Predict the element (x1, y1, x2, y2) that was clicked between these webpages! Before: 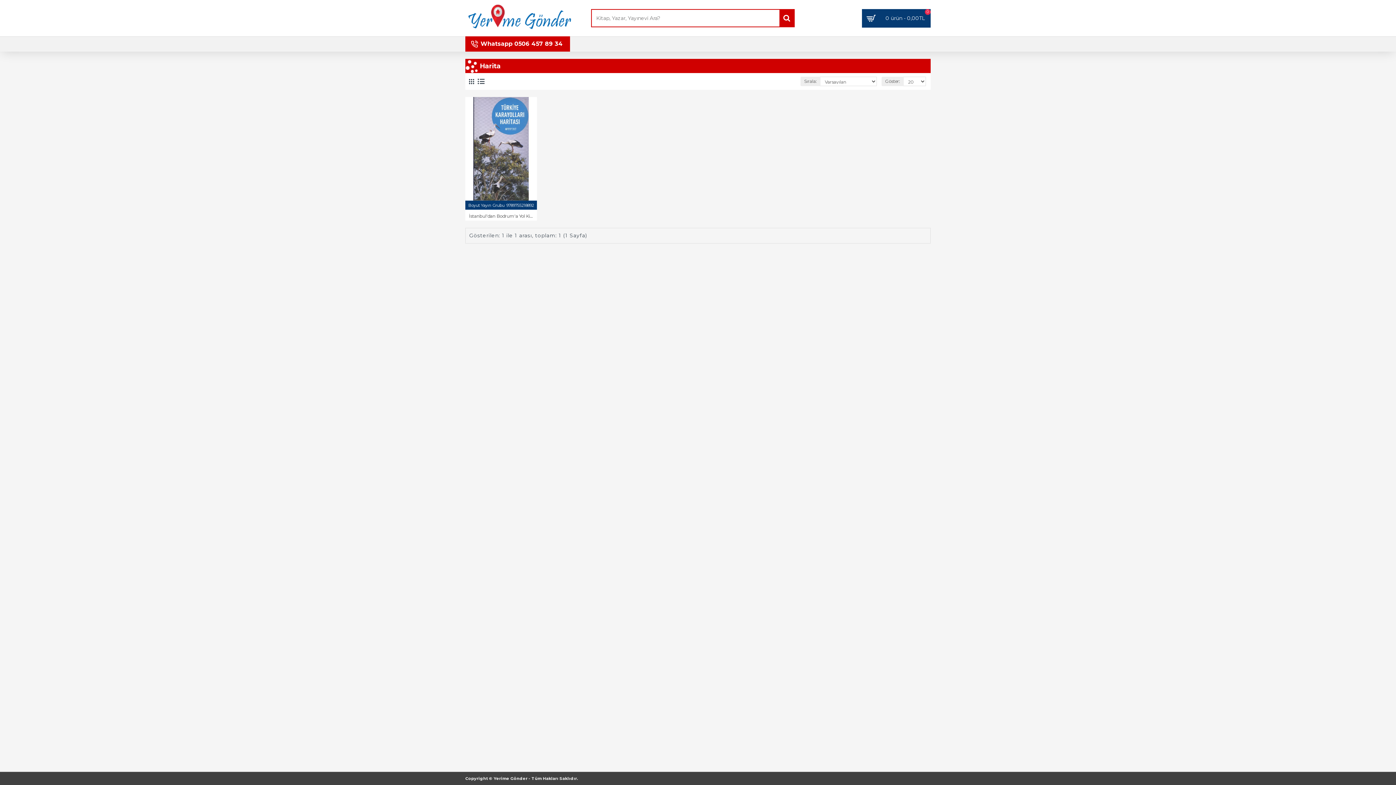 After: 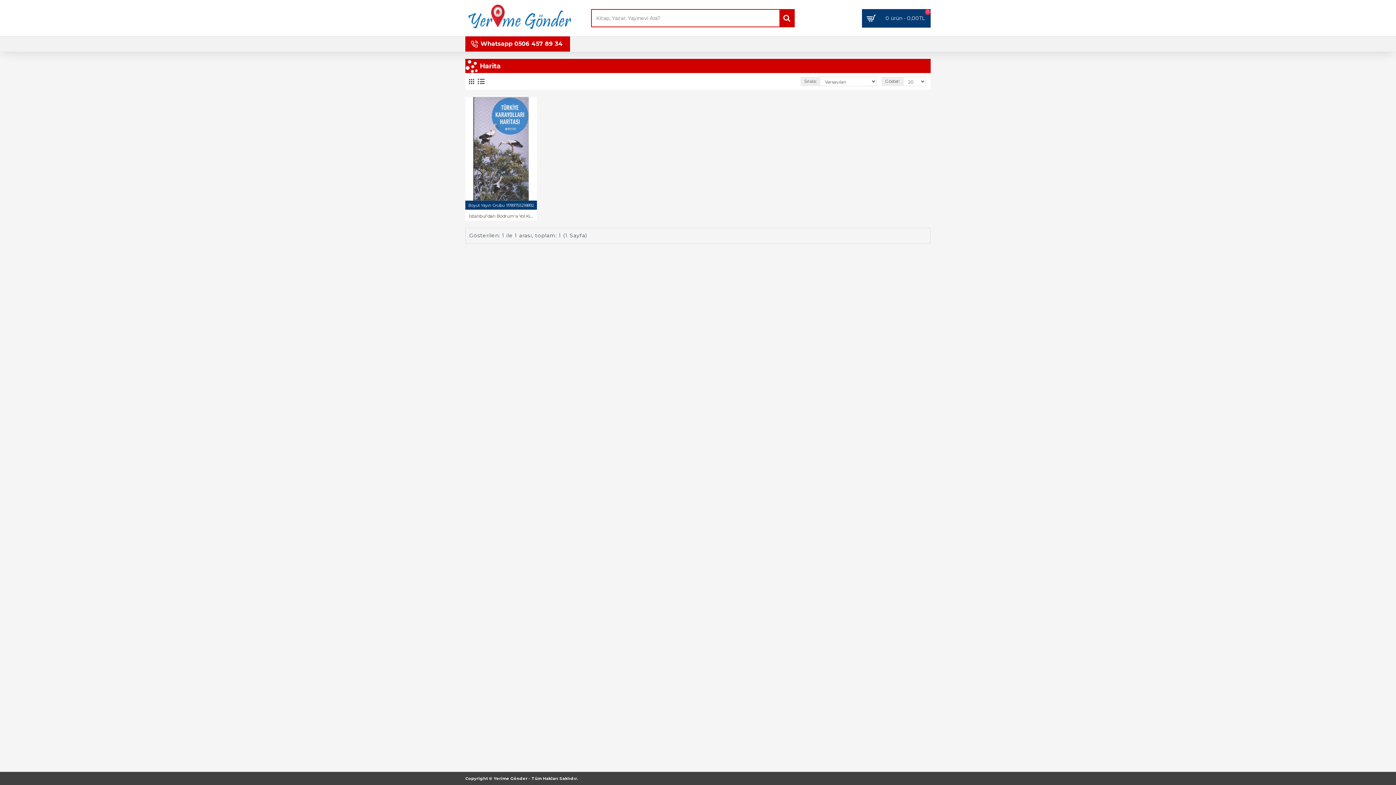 Action: bbox: (469, 78, 474, 84)